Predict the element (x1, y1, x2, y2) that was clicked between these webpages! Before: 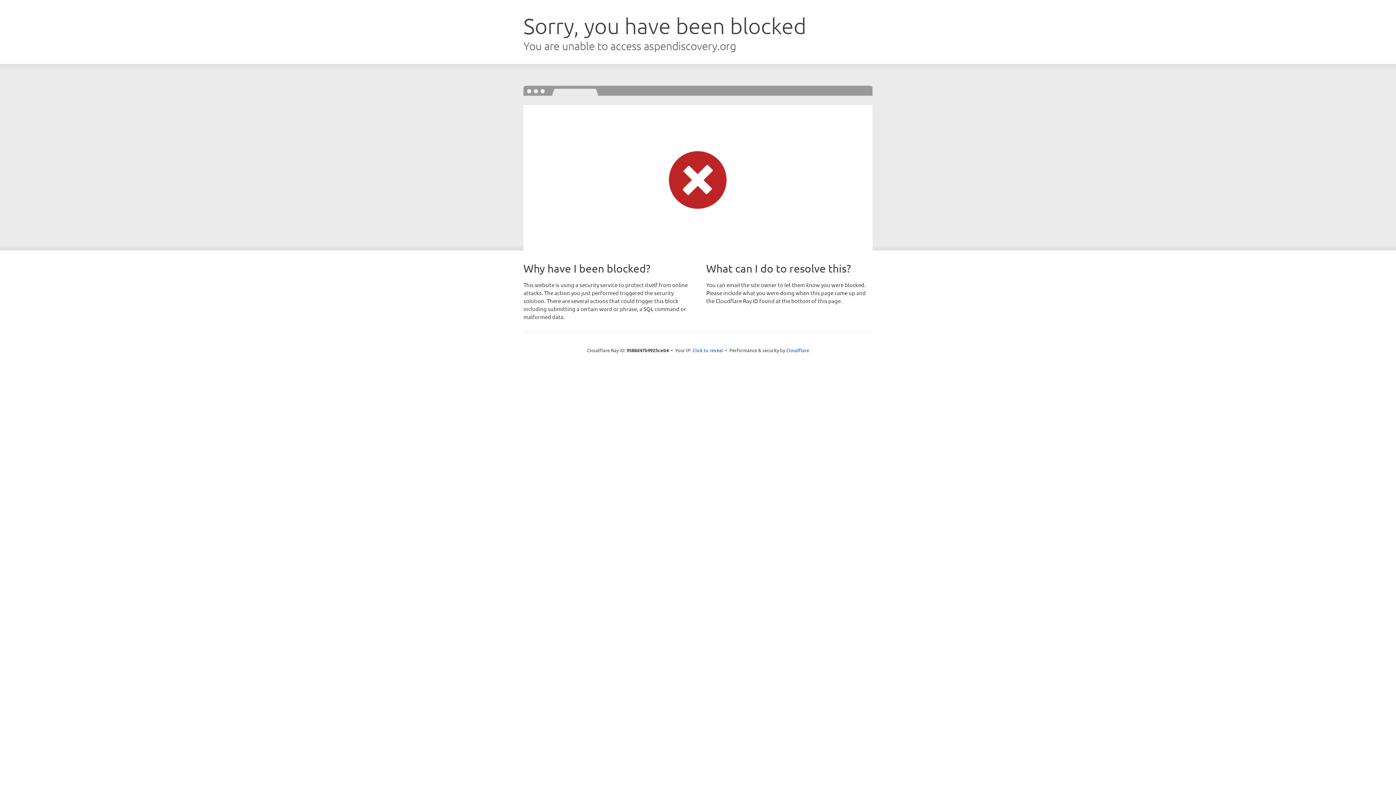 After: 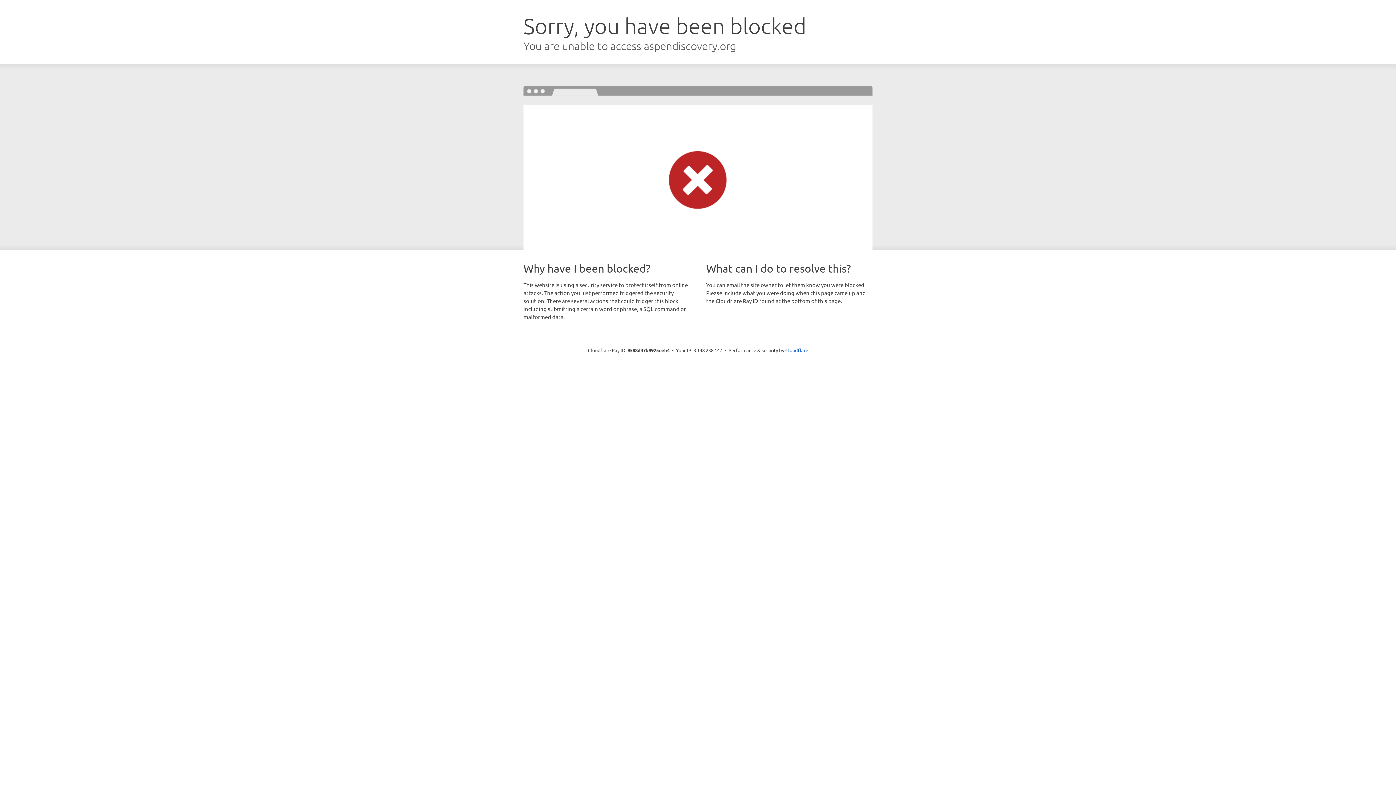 Action: bbox: (692, 346, 723, 353) label: Click to reveal